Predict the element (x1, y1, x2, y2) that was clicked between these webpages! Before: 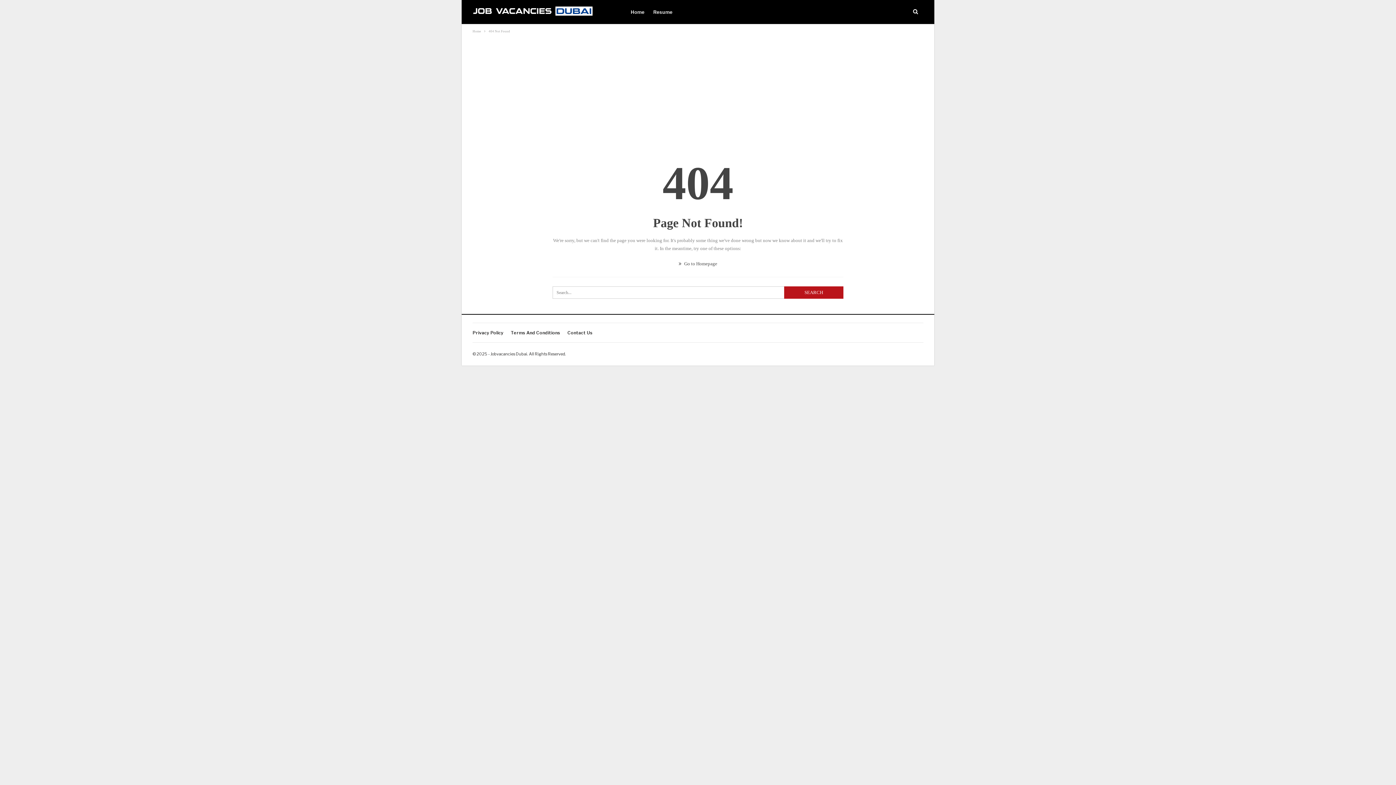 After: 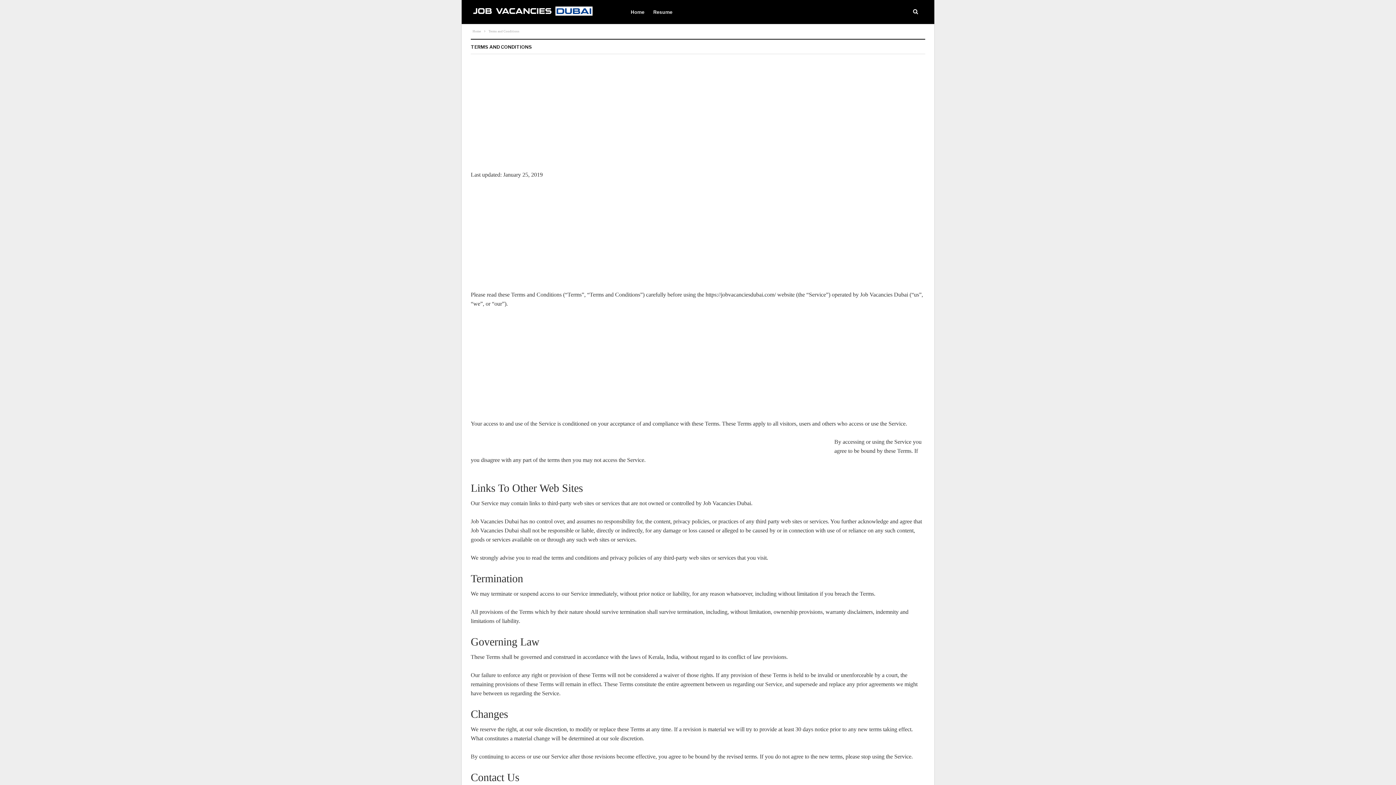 Action: label: Terms And Conditions bbox: (510, 330, 560, 335)